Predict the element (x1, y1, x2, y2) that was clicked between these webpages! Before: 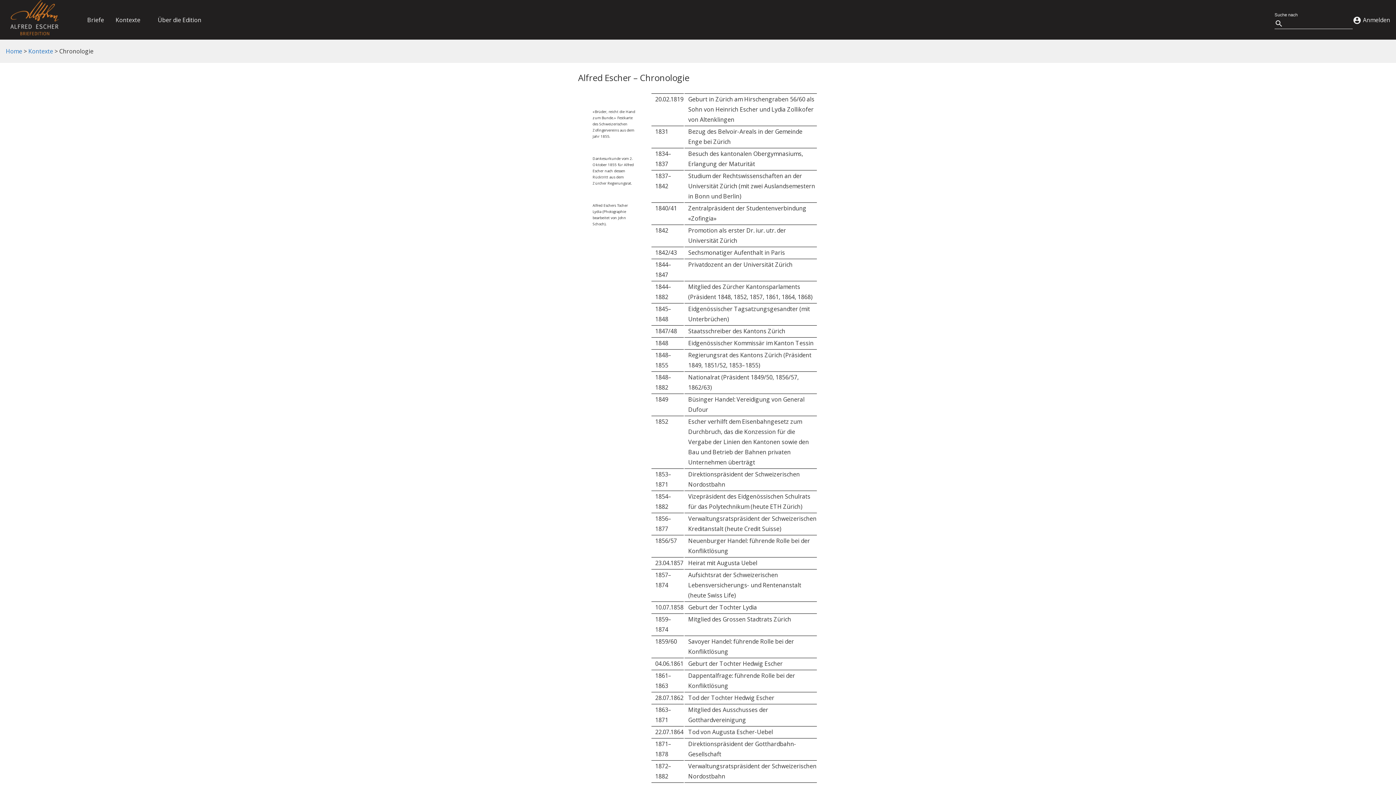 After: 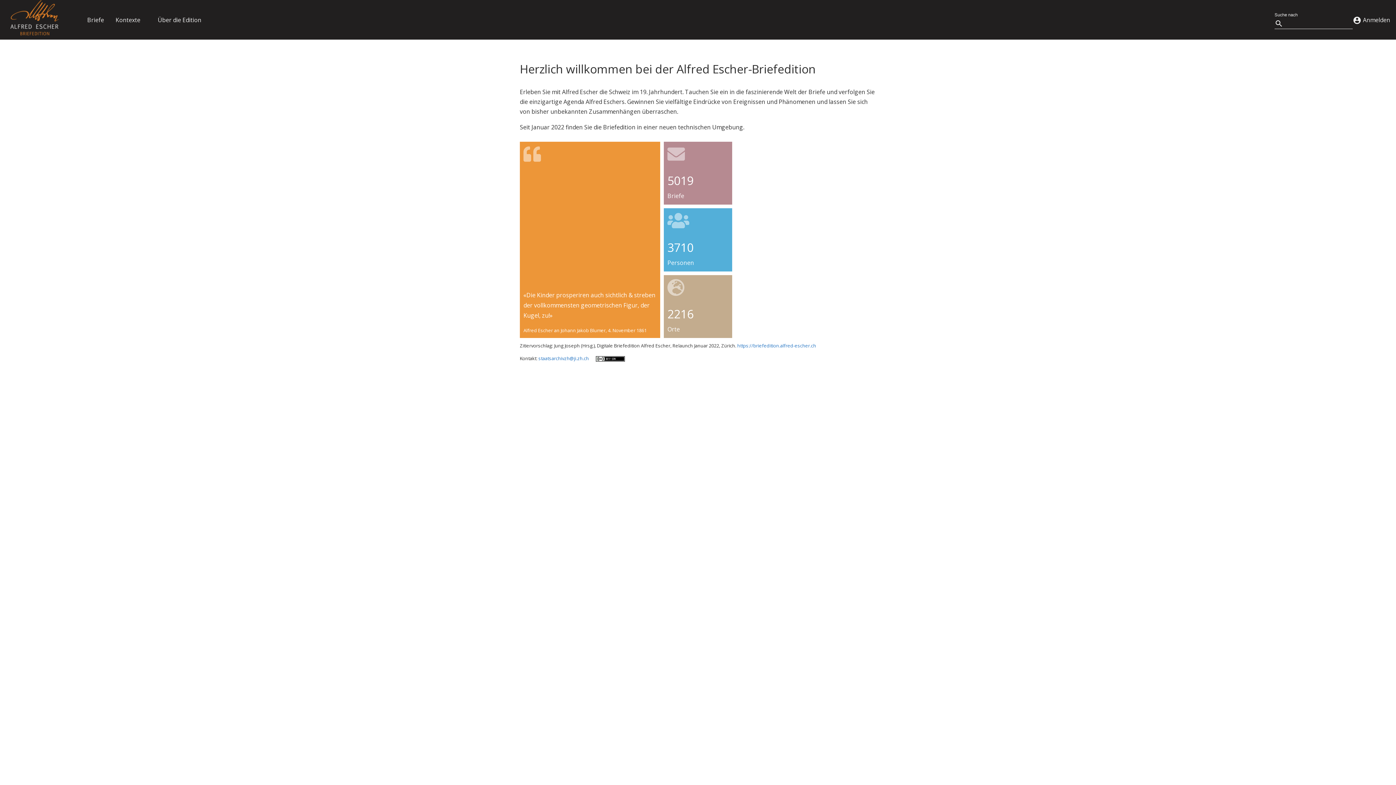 Action: bbox: (5, 47, 22, 55) label: Home